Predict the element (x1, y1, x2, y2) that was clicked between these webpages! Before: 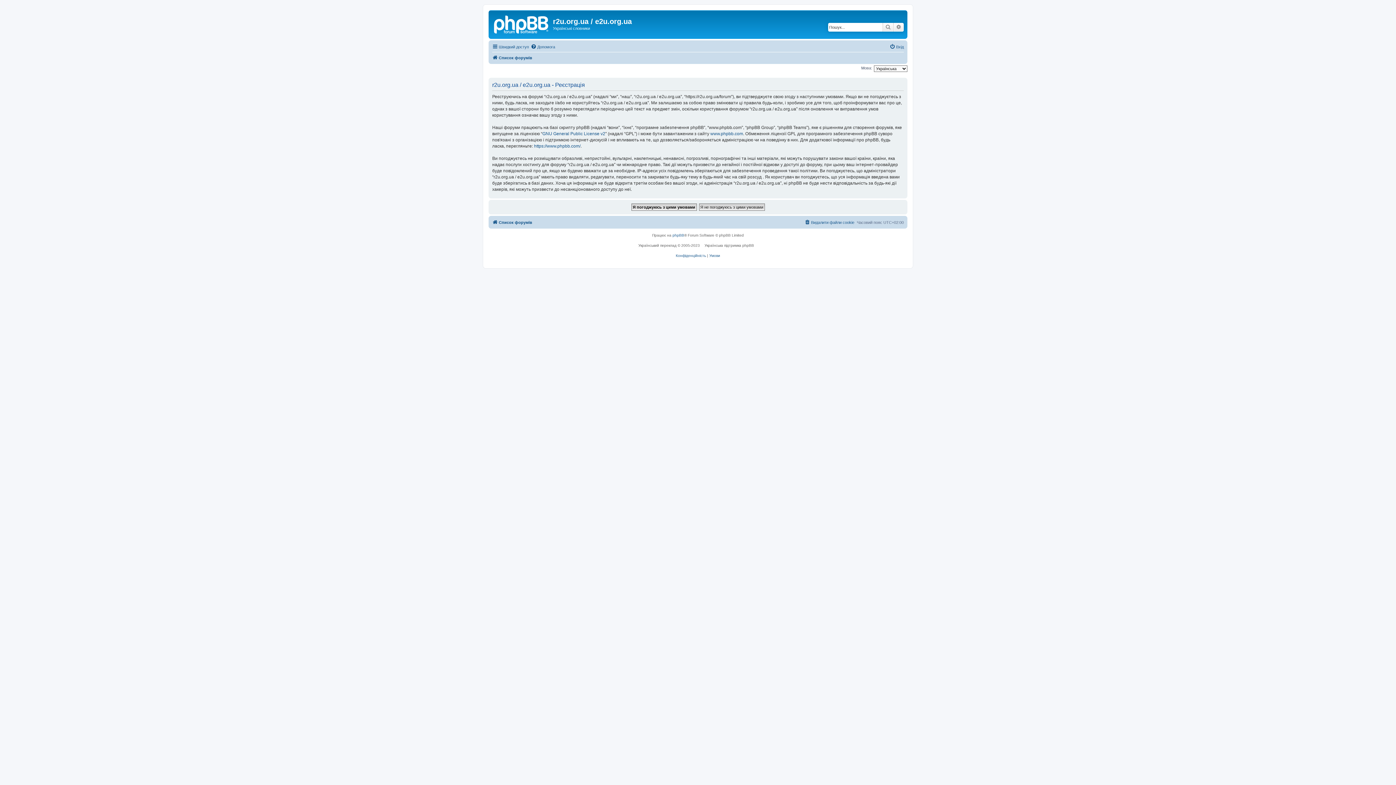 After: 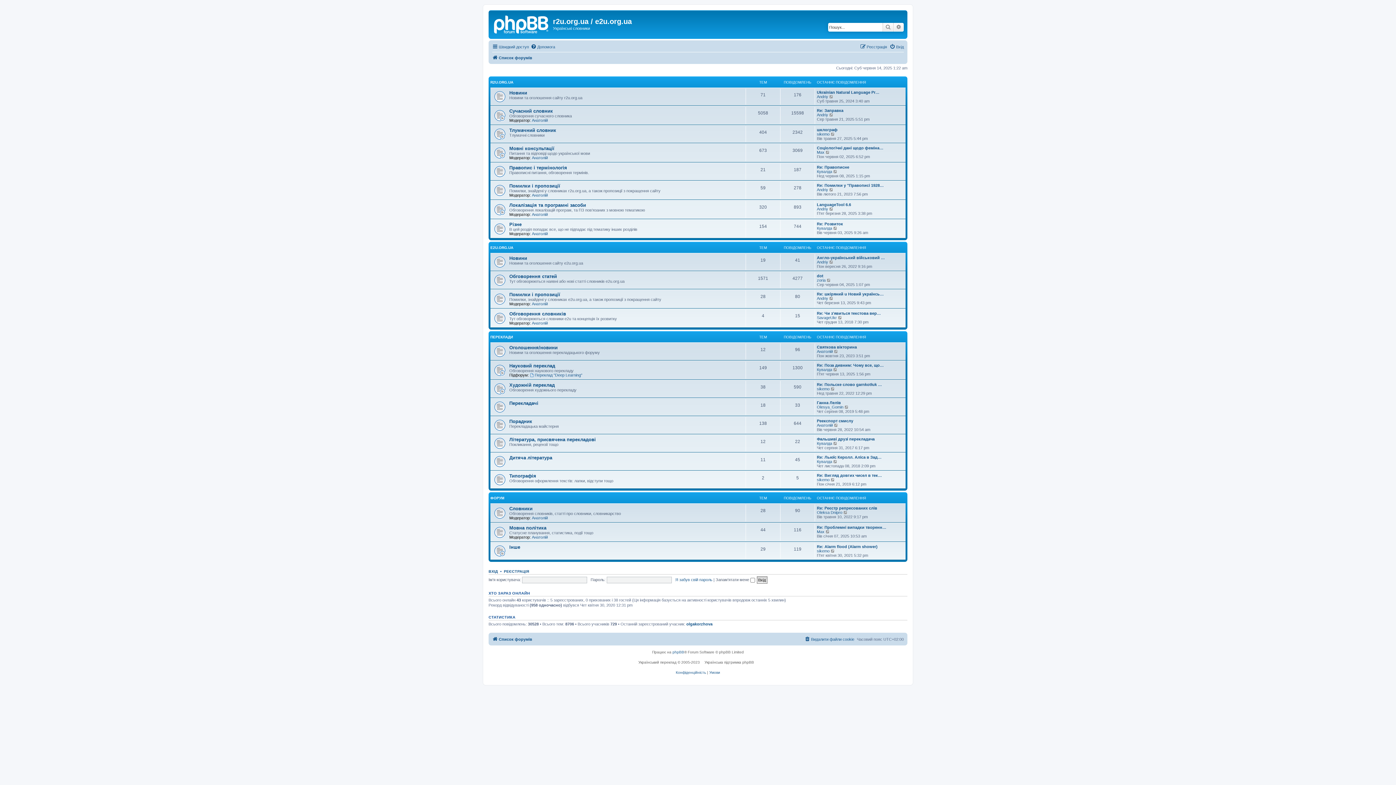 Action: bbox: (492, 53, 532, 62) label: Список форумів